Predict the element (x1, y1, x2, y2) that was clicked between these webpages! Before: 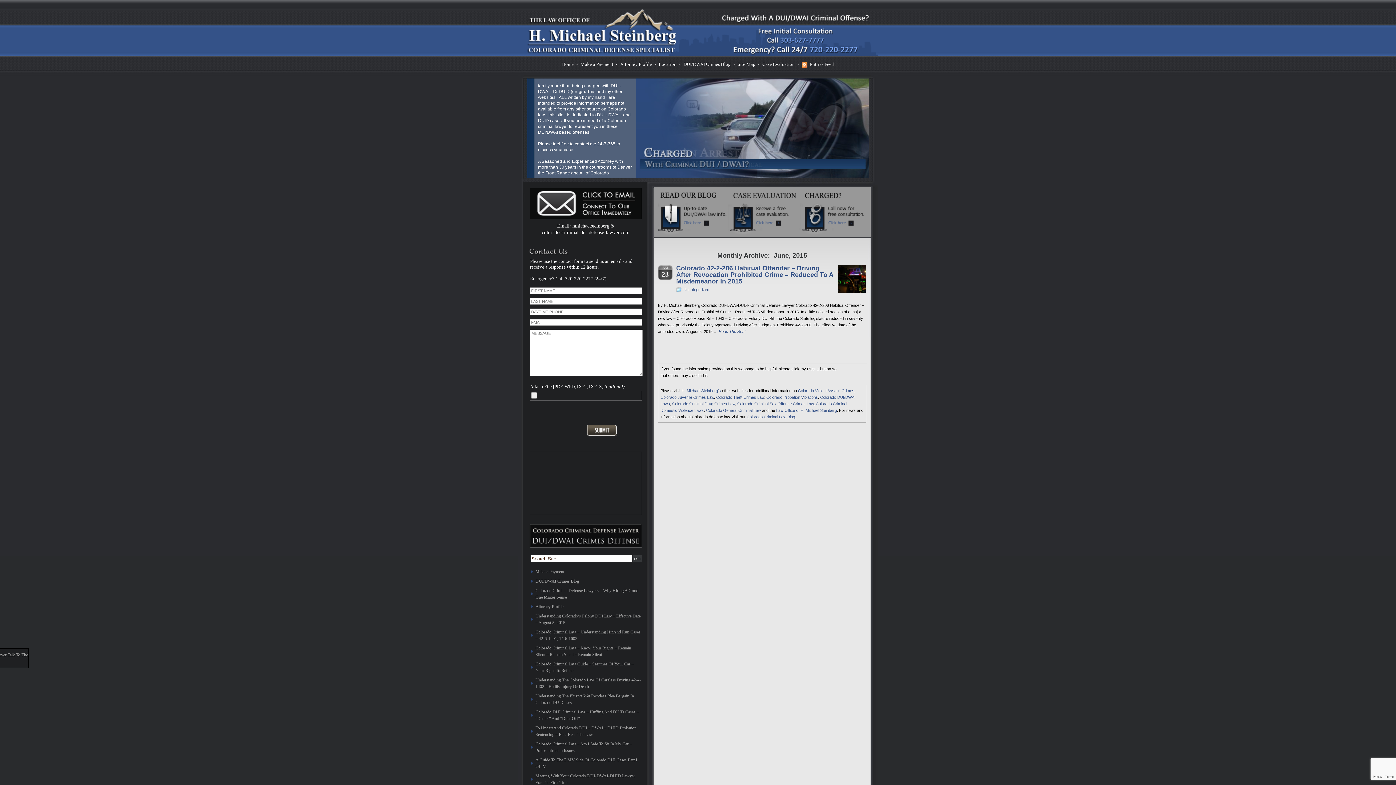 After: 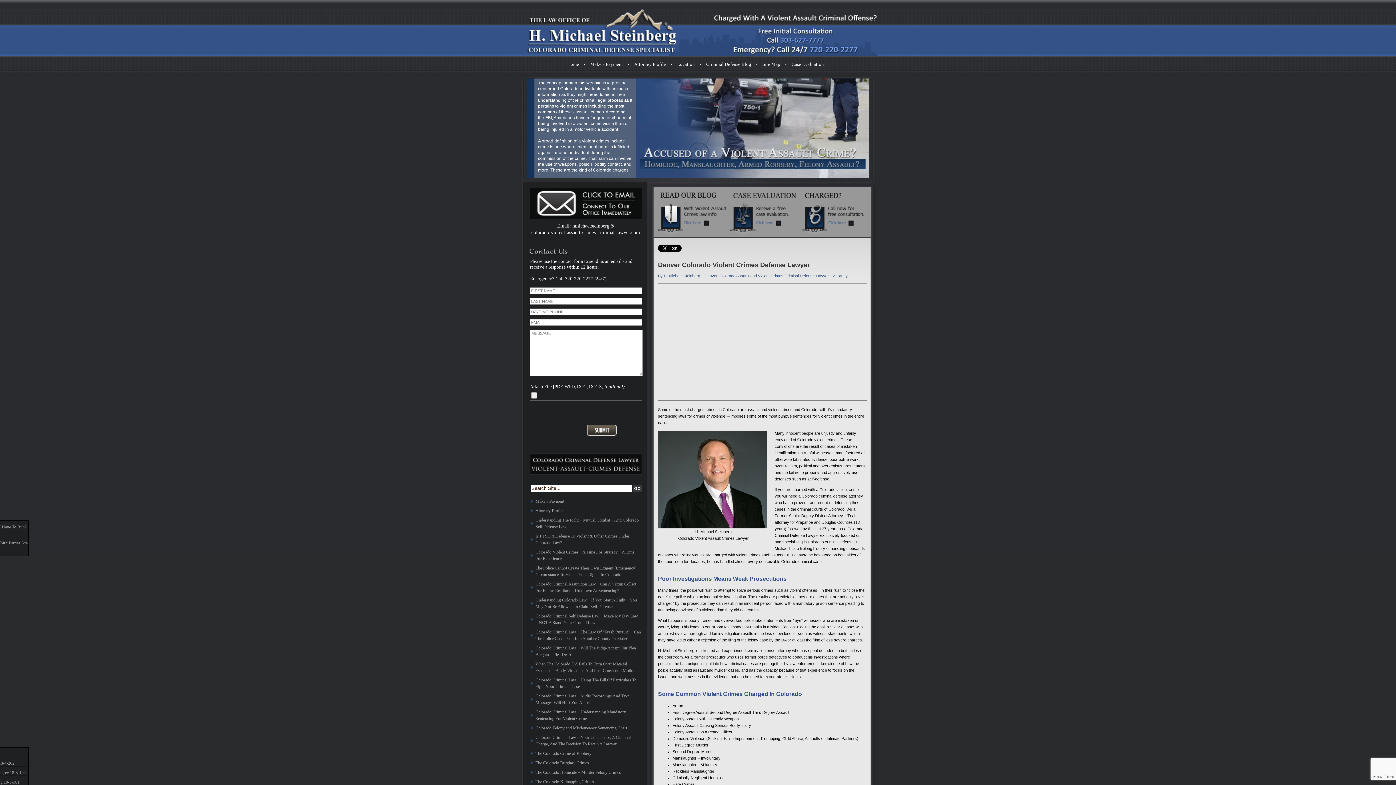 Action: label: Colorado Violent Assault Crimes bbox: (798, 388, 854, 393)